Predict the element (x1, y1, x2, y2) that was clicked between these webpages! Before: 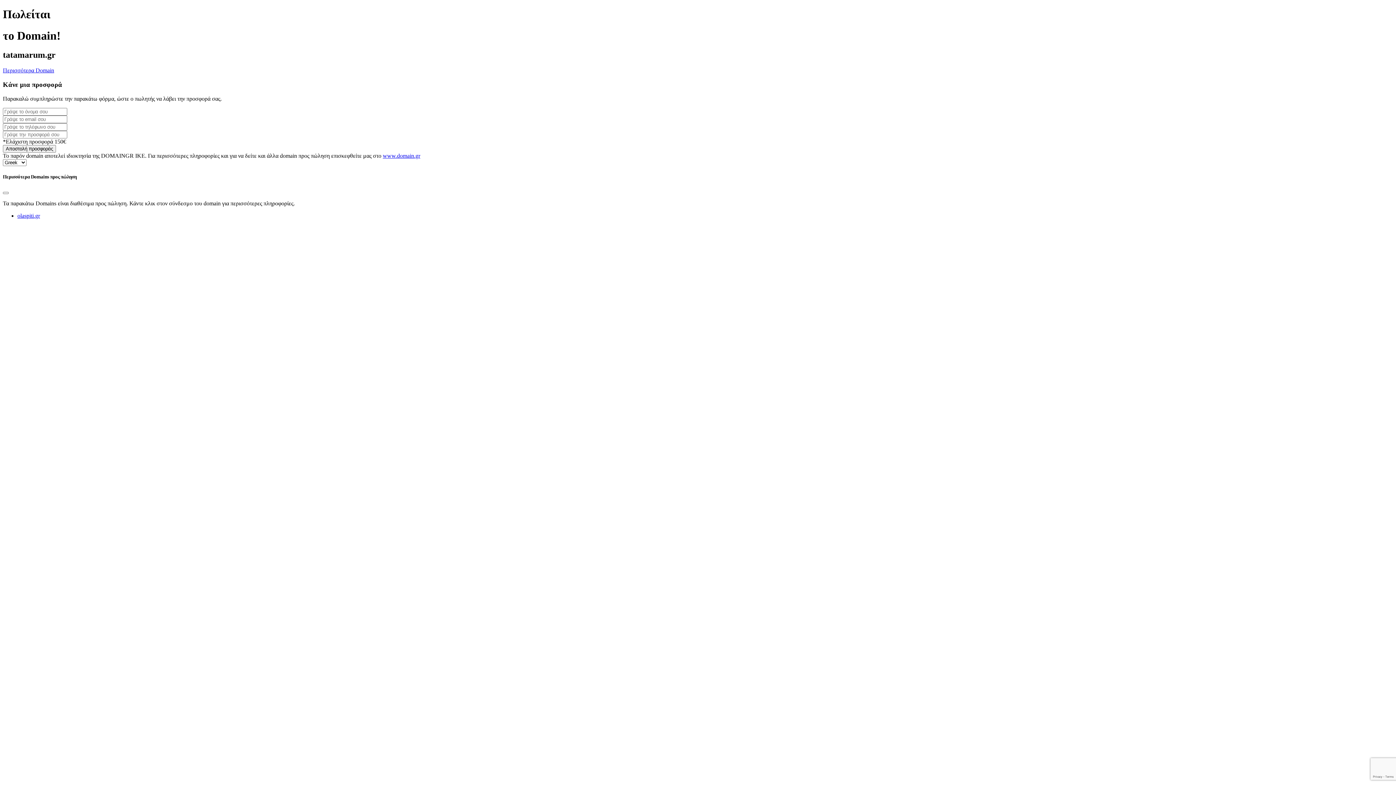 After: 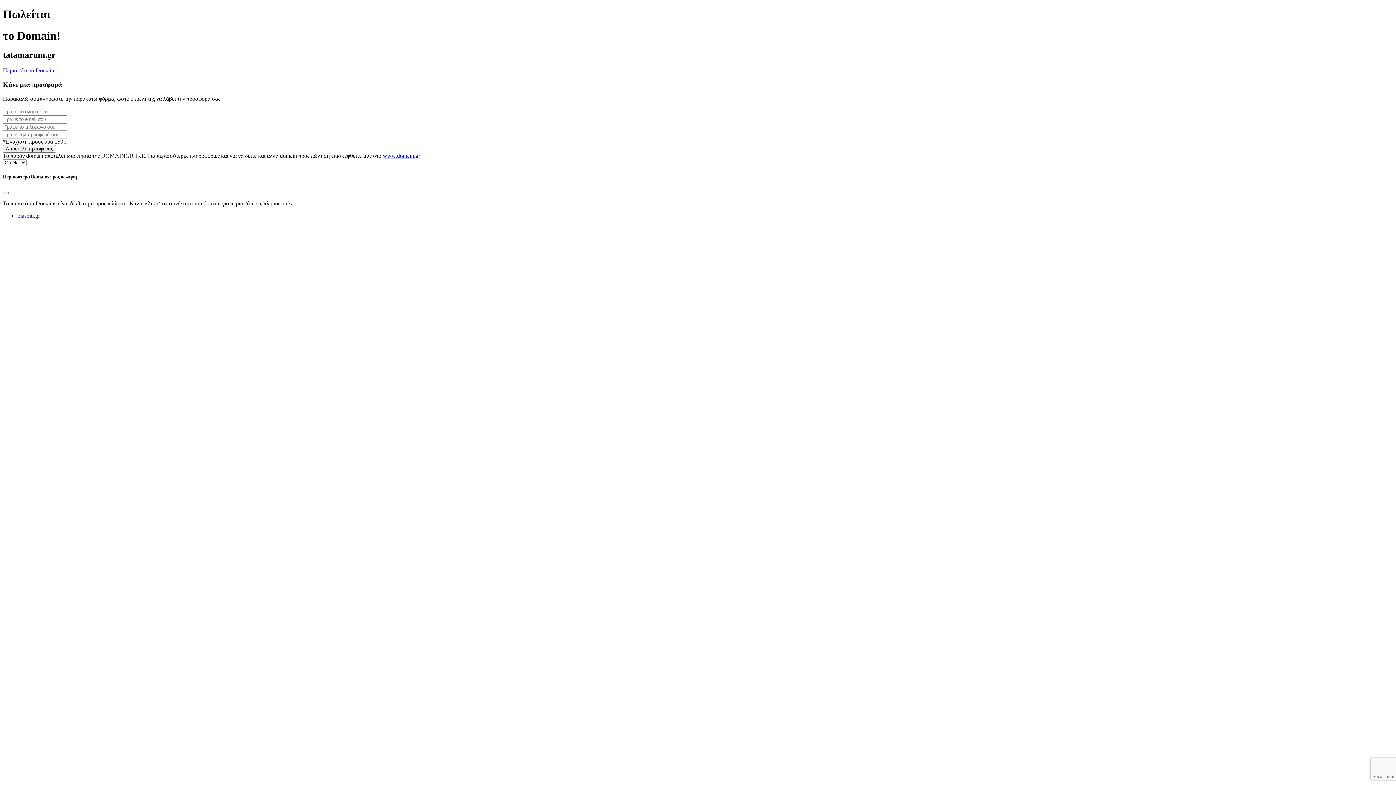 Action: bbox: (17, 212, 40, 218) label: olaspiti.gr